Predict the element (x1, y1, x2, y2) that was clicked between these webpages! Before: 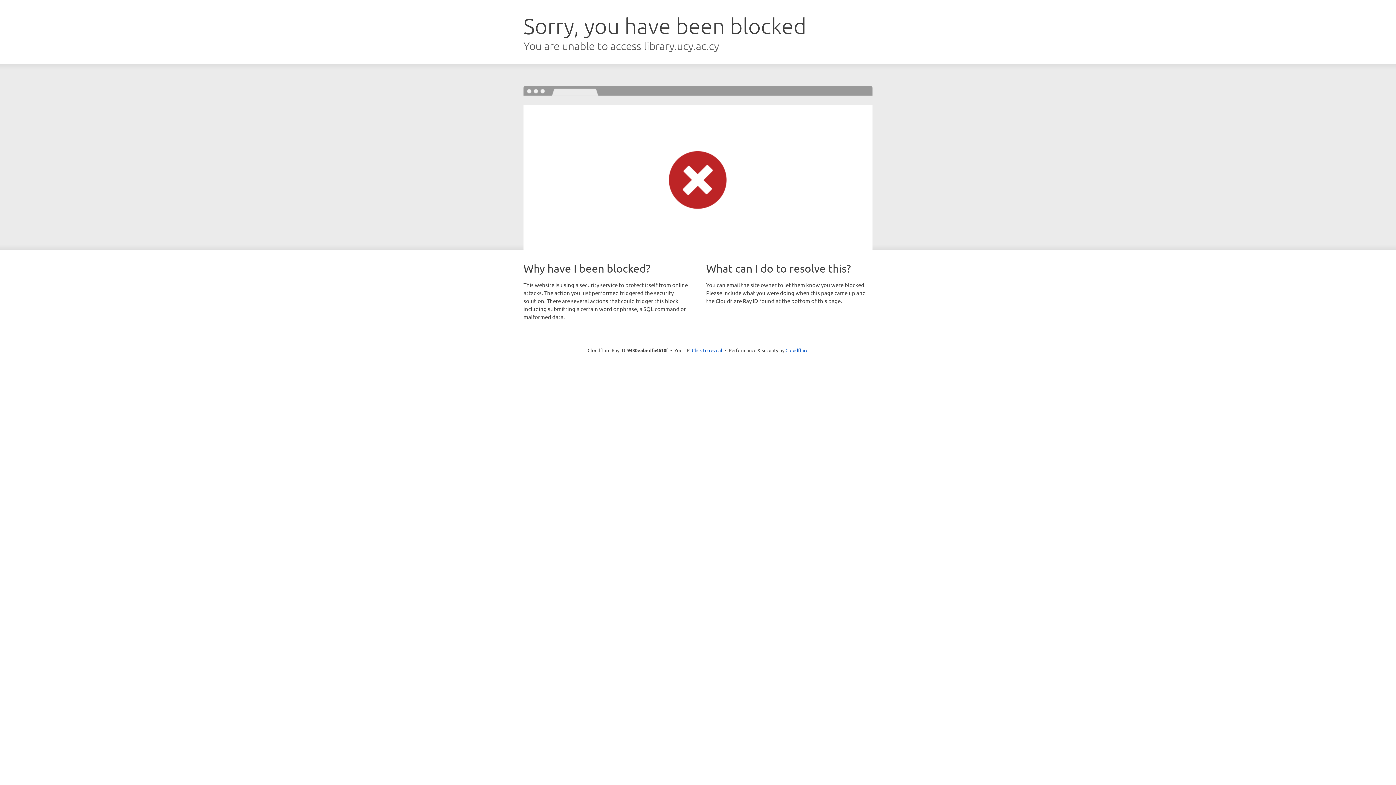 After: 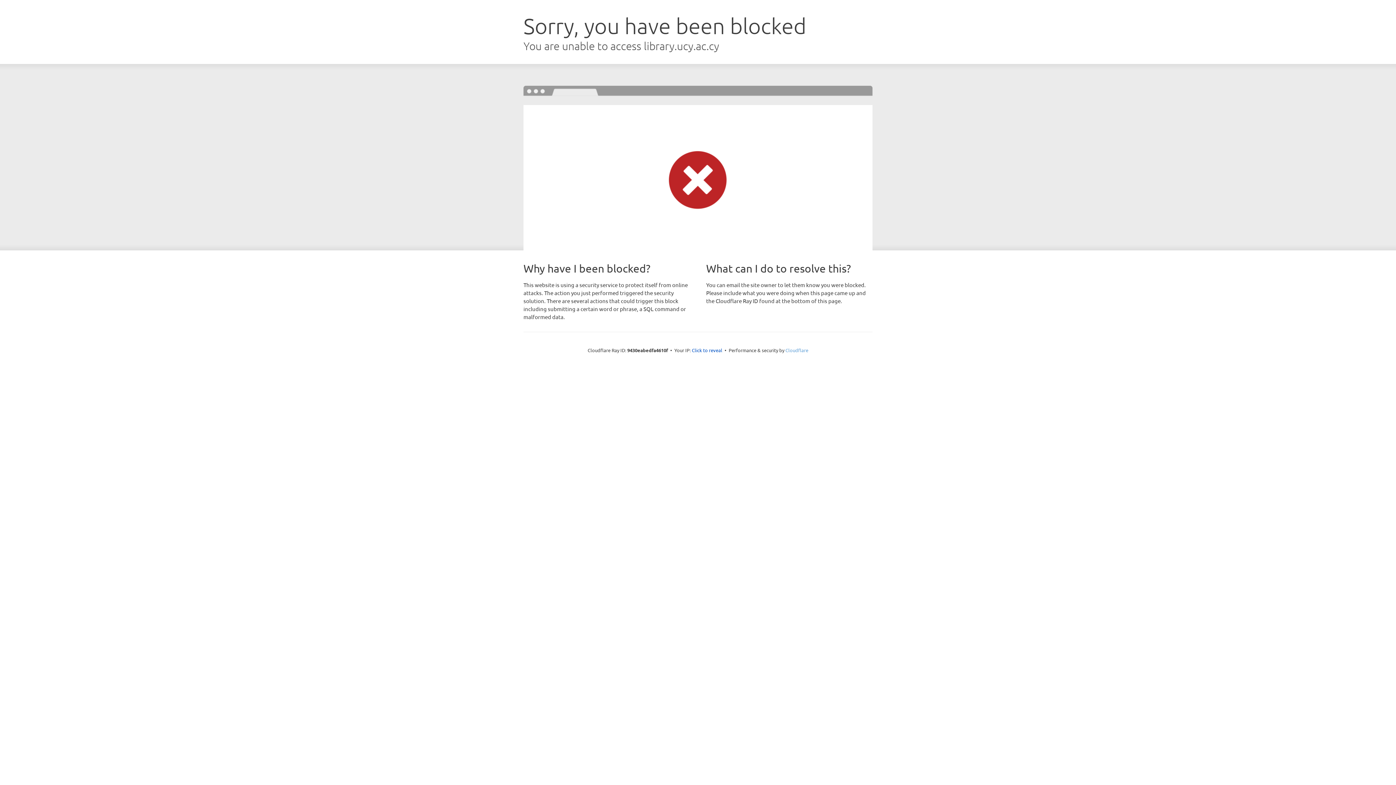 Action: bbox: (785, 347, 808, 353) label: Cloudflare